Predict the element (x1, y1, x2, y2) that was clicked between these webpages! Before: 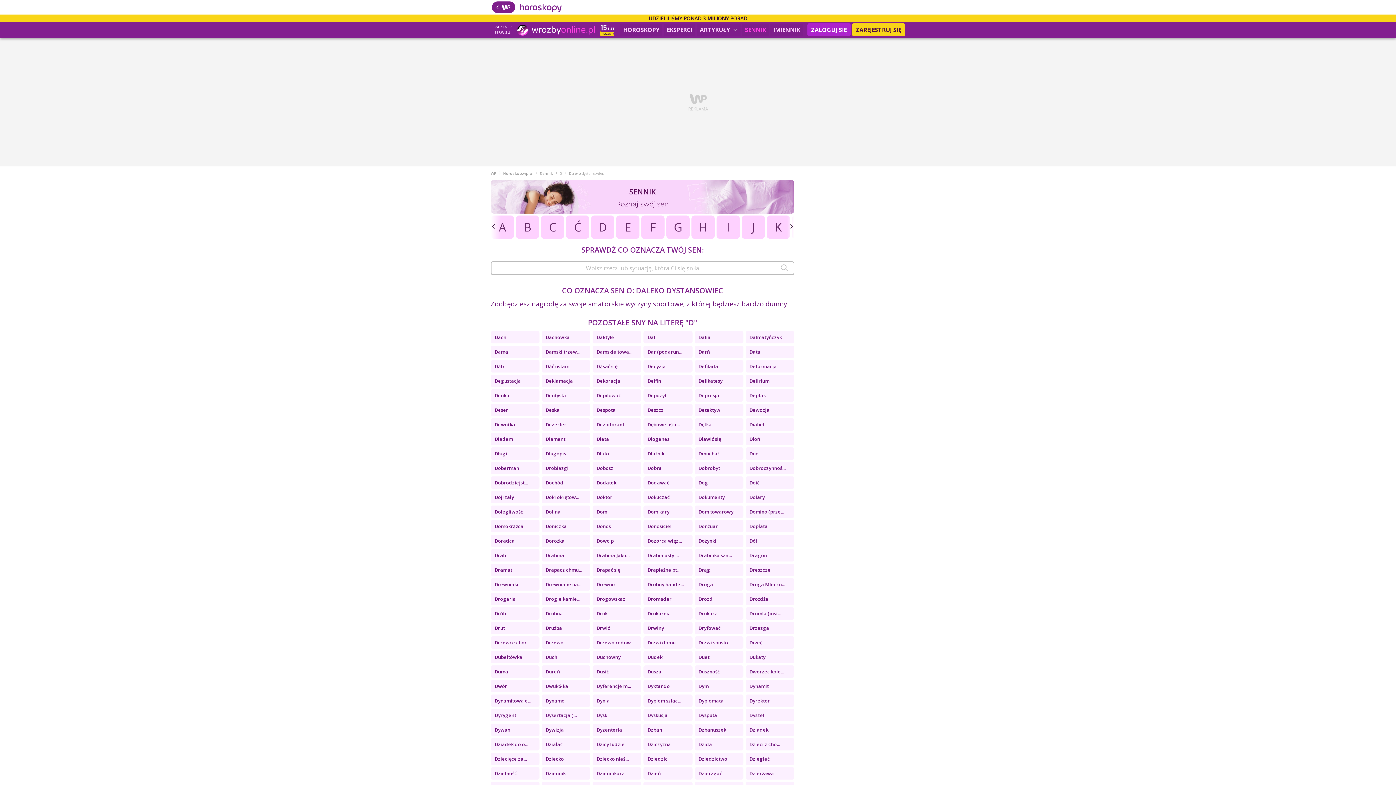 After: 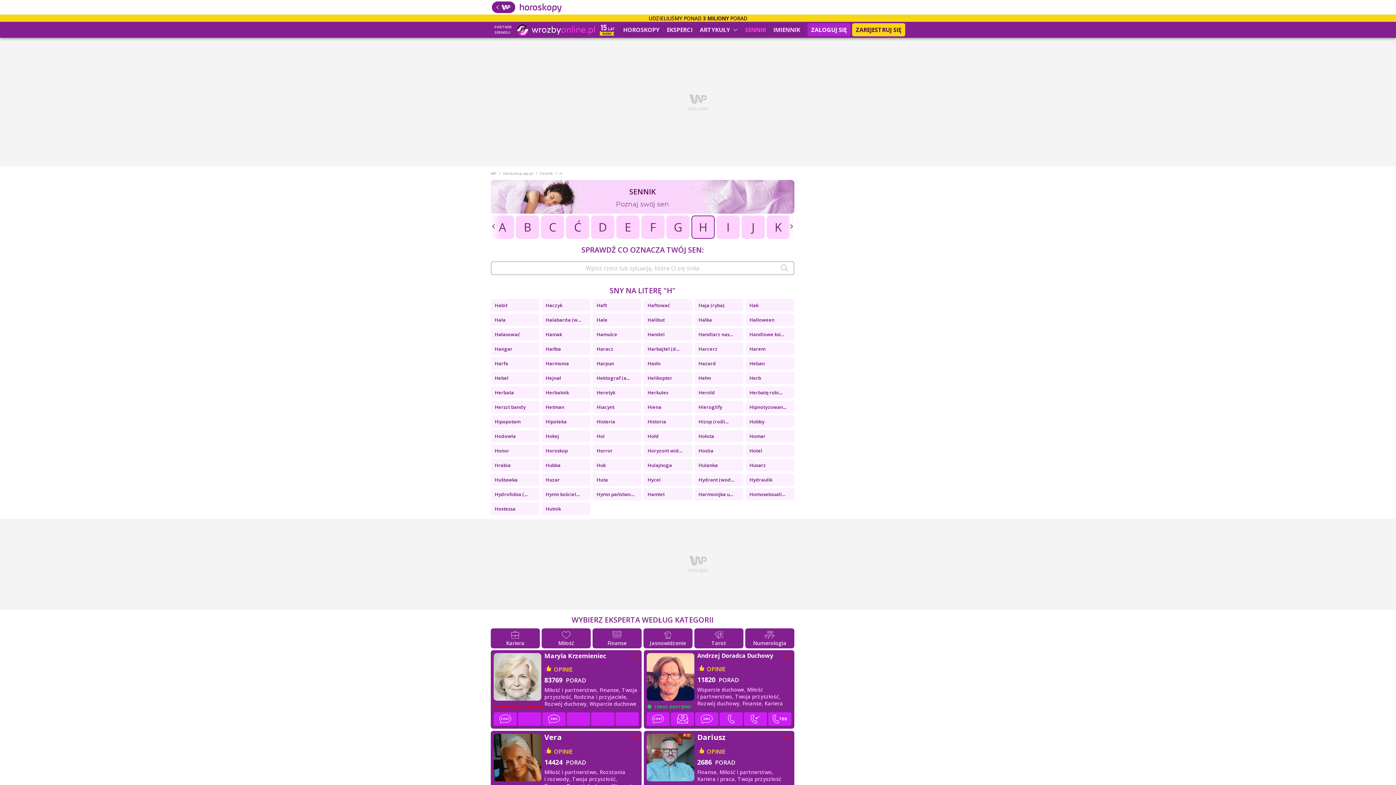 Action: bbox: (691, 215, 714, 238) label: H